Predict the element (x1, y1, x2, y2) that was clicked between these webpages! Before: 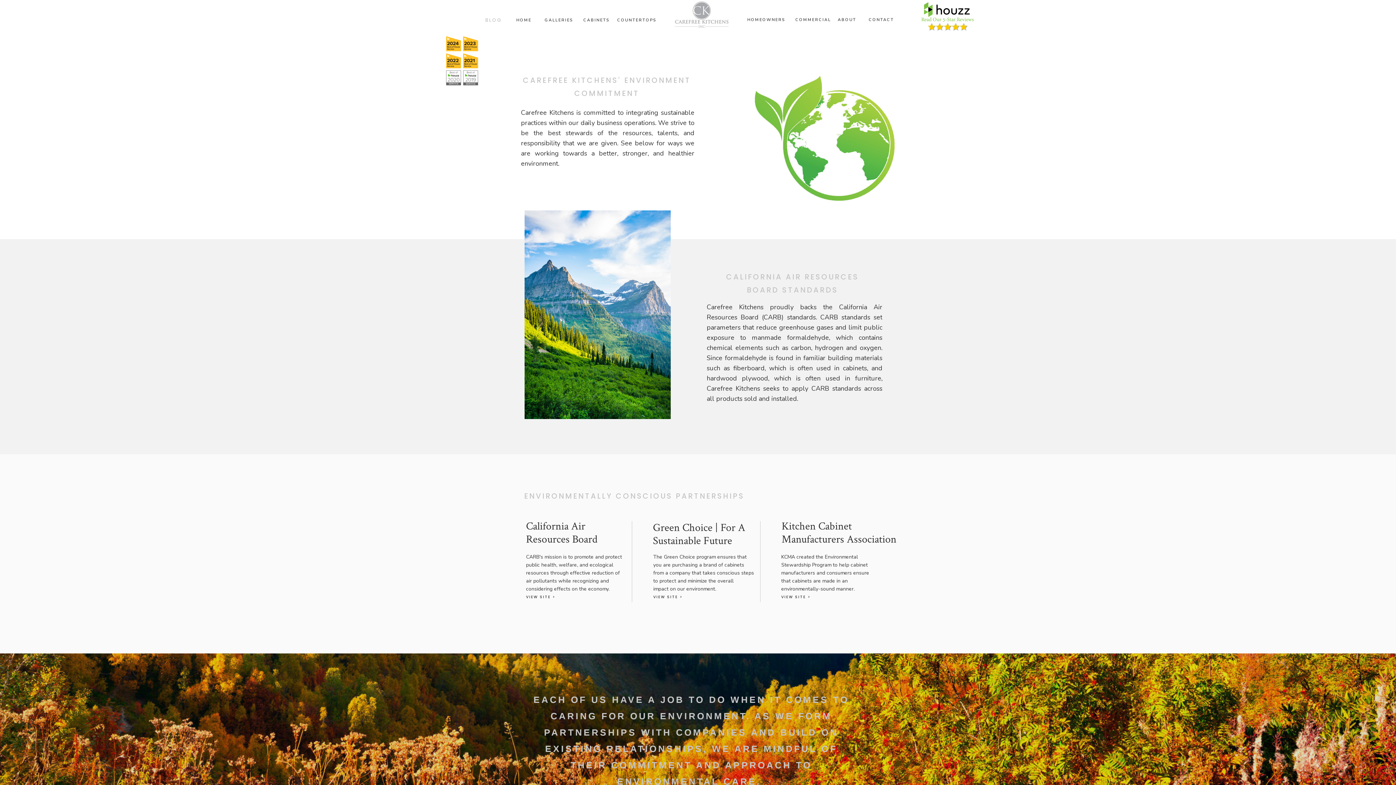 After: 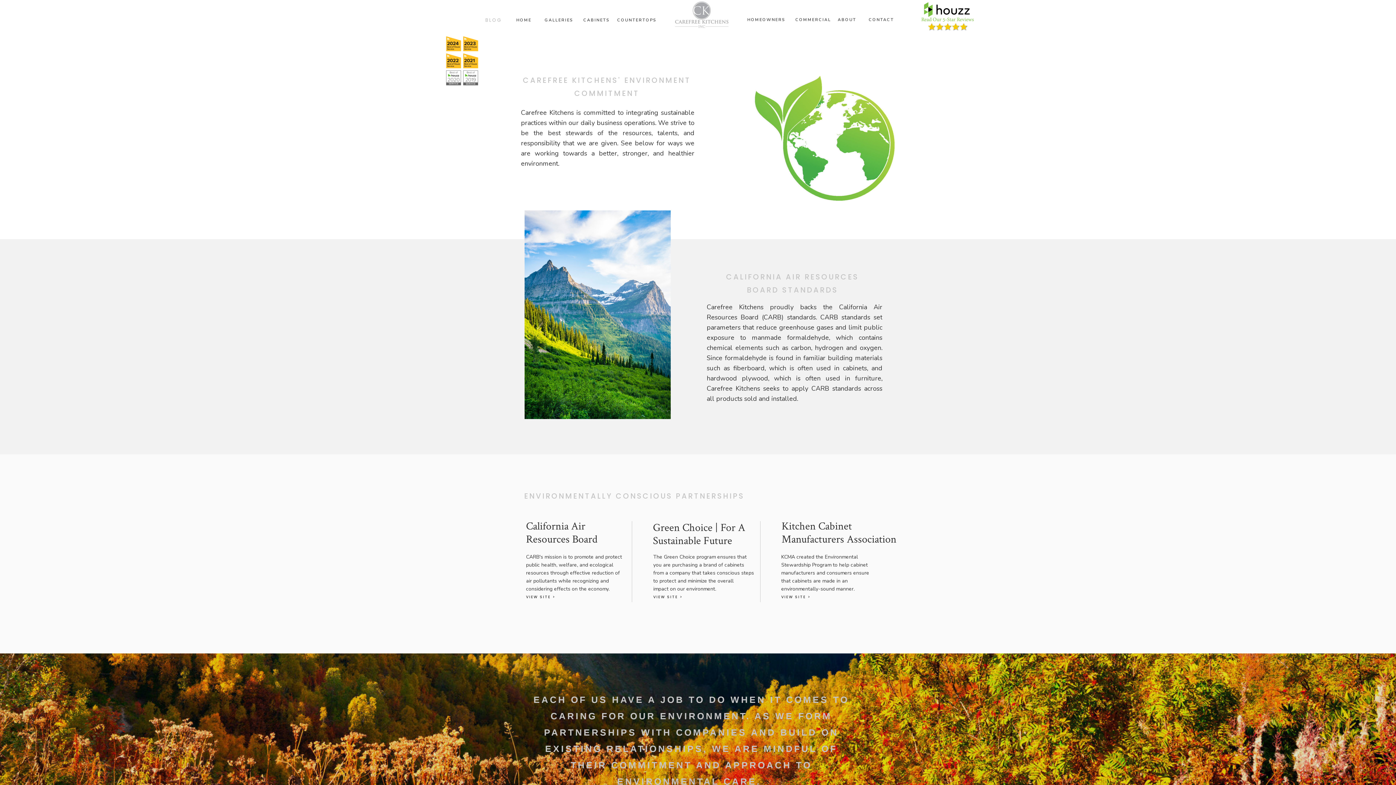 Action: label: BLOG bbox: (480, 16, 507, 22)